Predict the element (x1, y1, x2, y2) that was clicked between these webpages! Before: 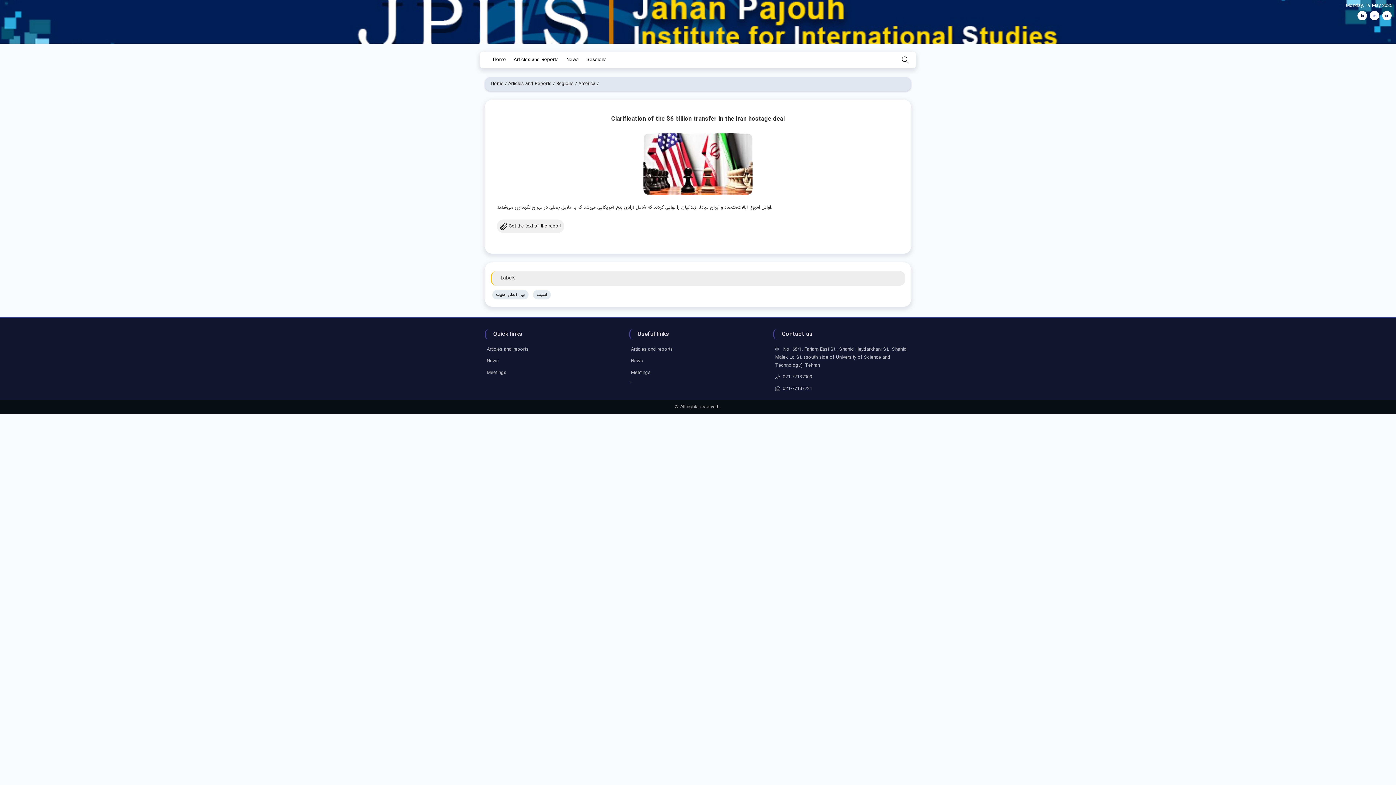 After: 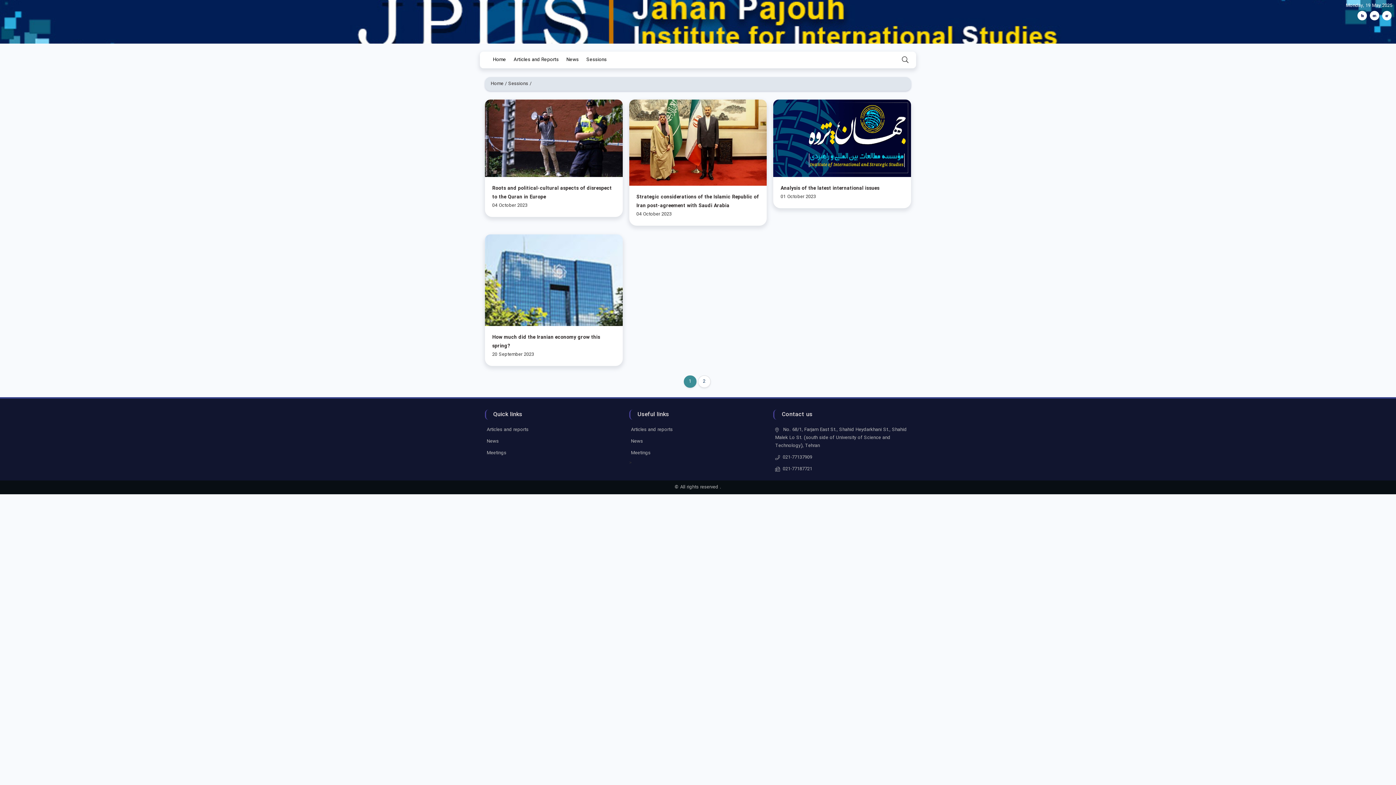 Action: label: Sessions bbox: (582, 56, 610, 64)